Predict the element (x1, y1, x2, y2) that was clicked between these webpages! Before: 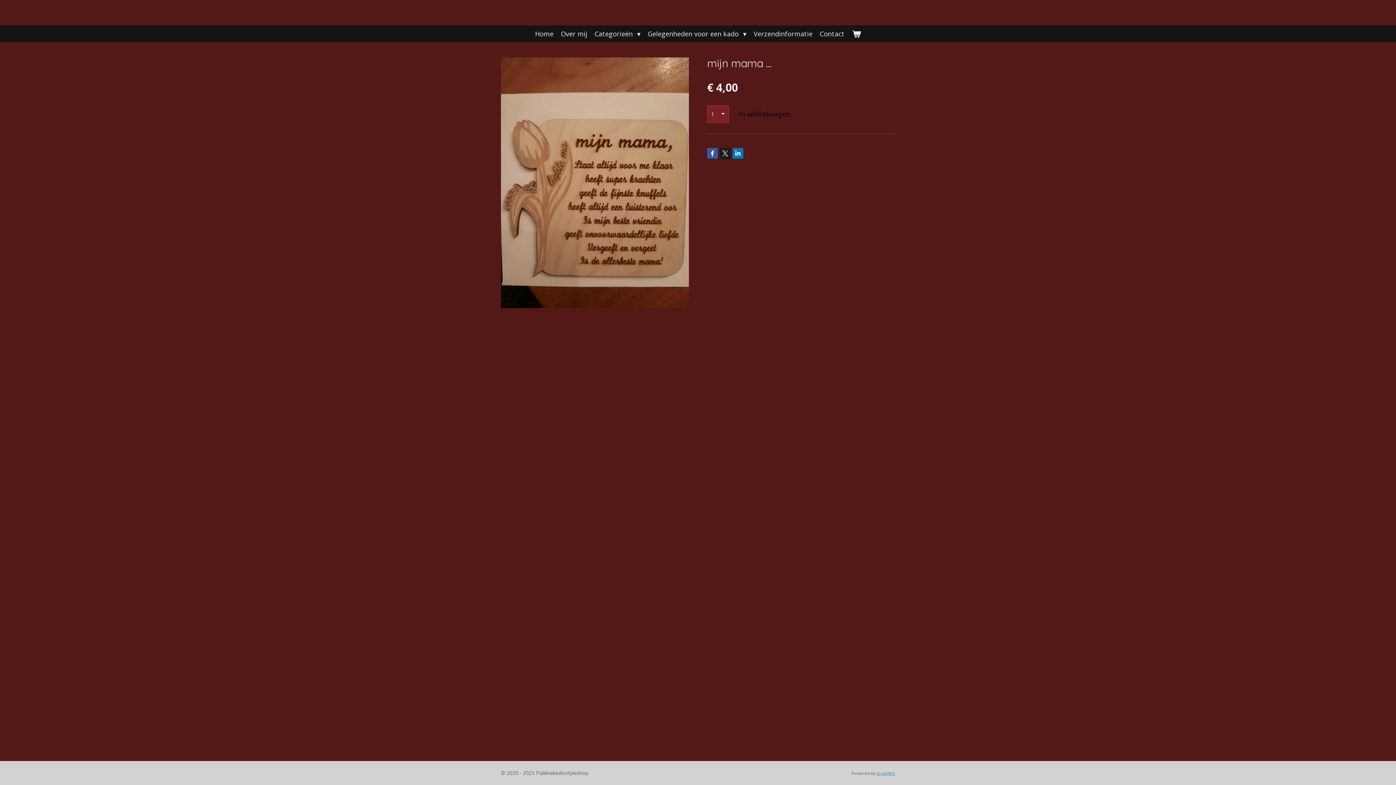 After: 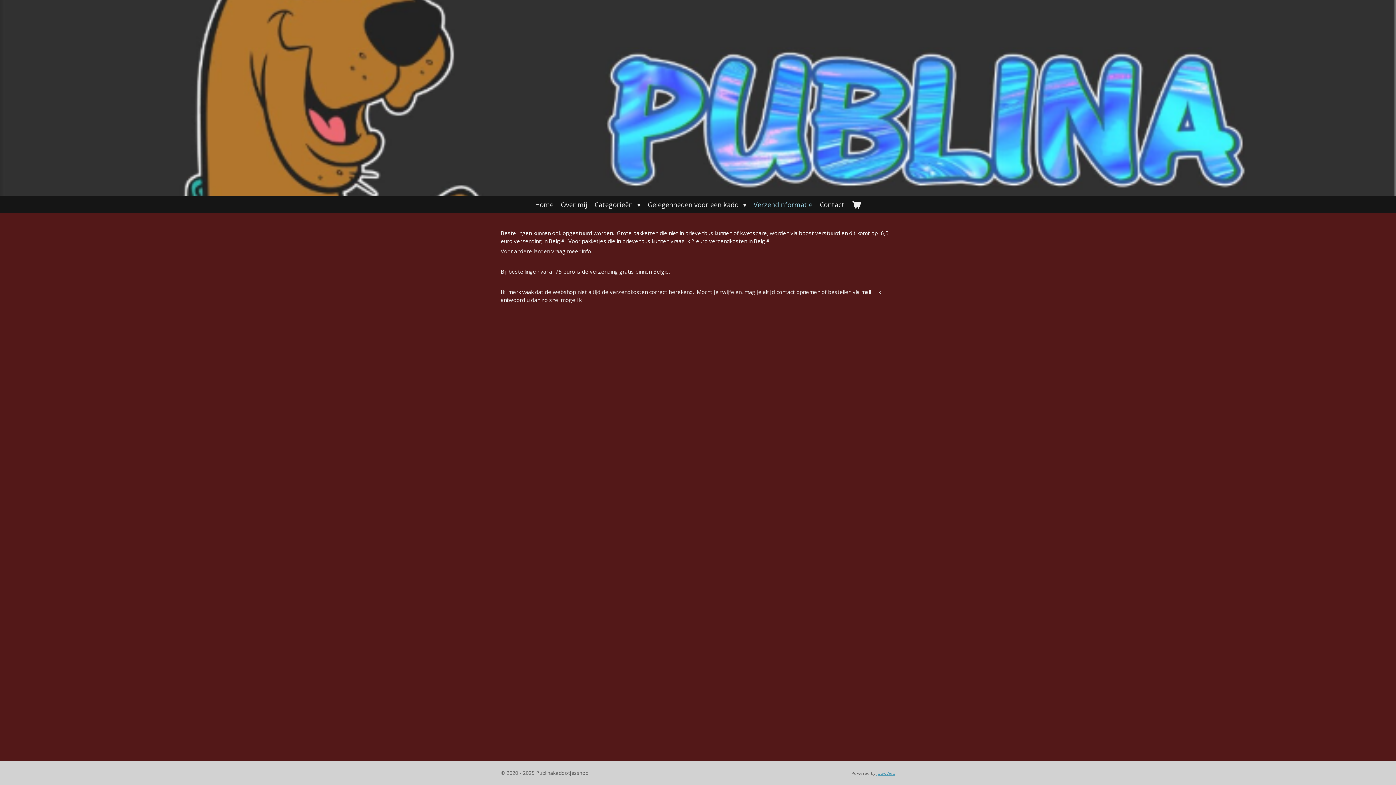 Action: label: Verzendinformatie bbox: (750, 25, 816, 41)